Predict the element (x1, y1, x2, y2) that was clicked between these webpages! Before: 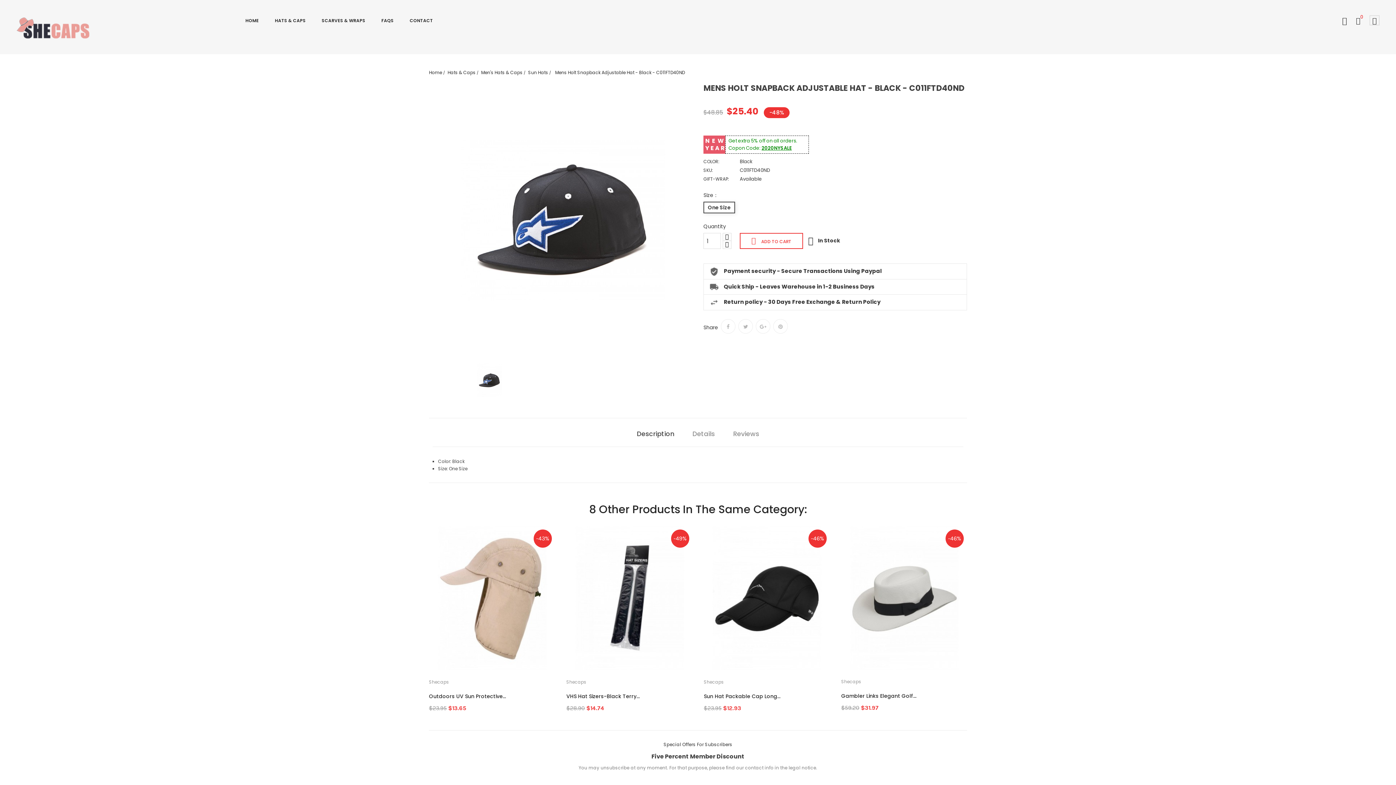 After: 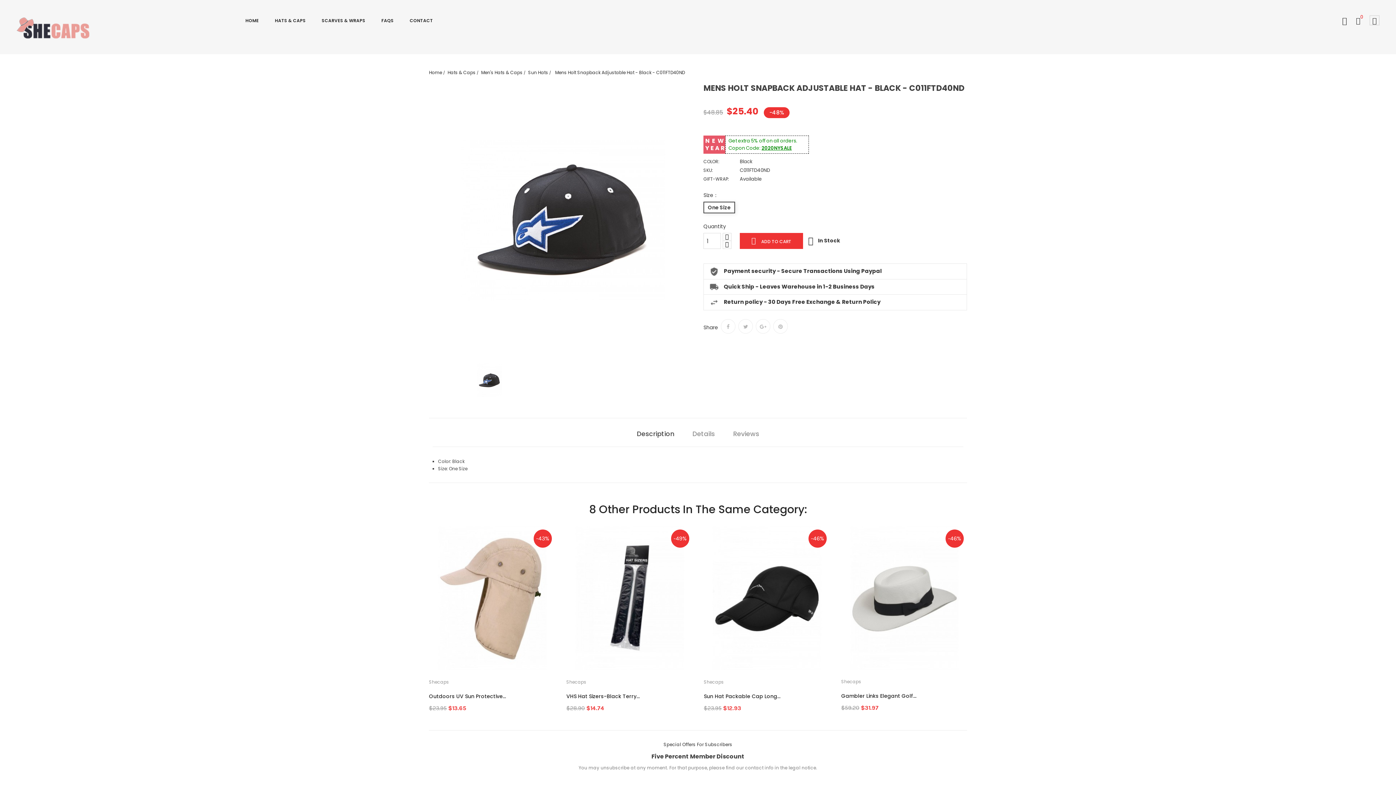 Action: bbox: (740, 233, 803, 249) label:  ADD TO CART